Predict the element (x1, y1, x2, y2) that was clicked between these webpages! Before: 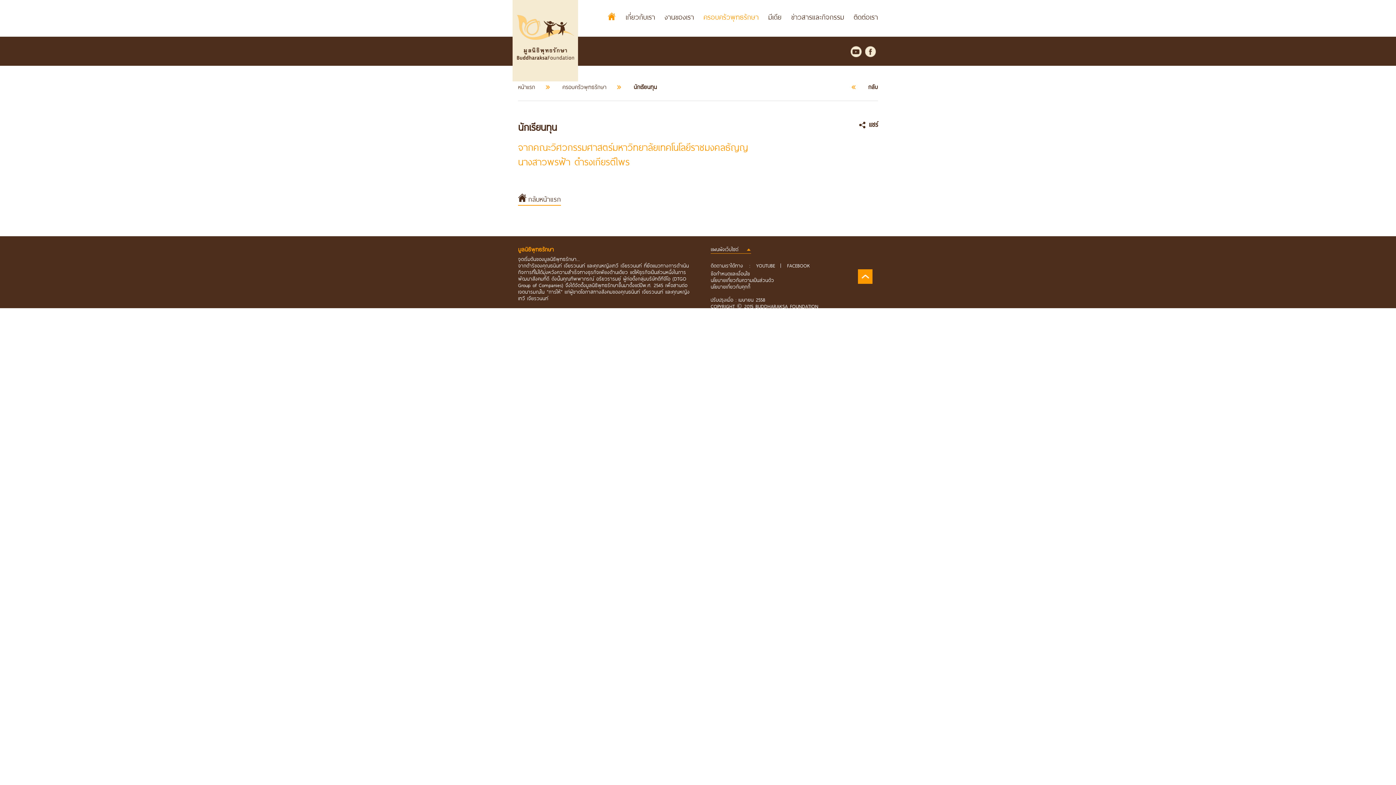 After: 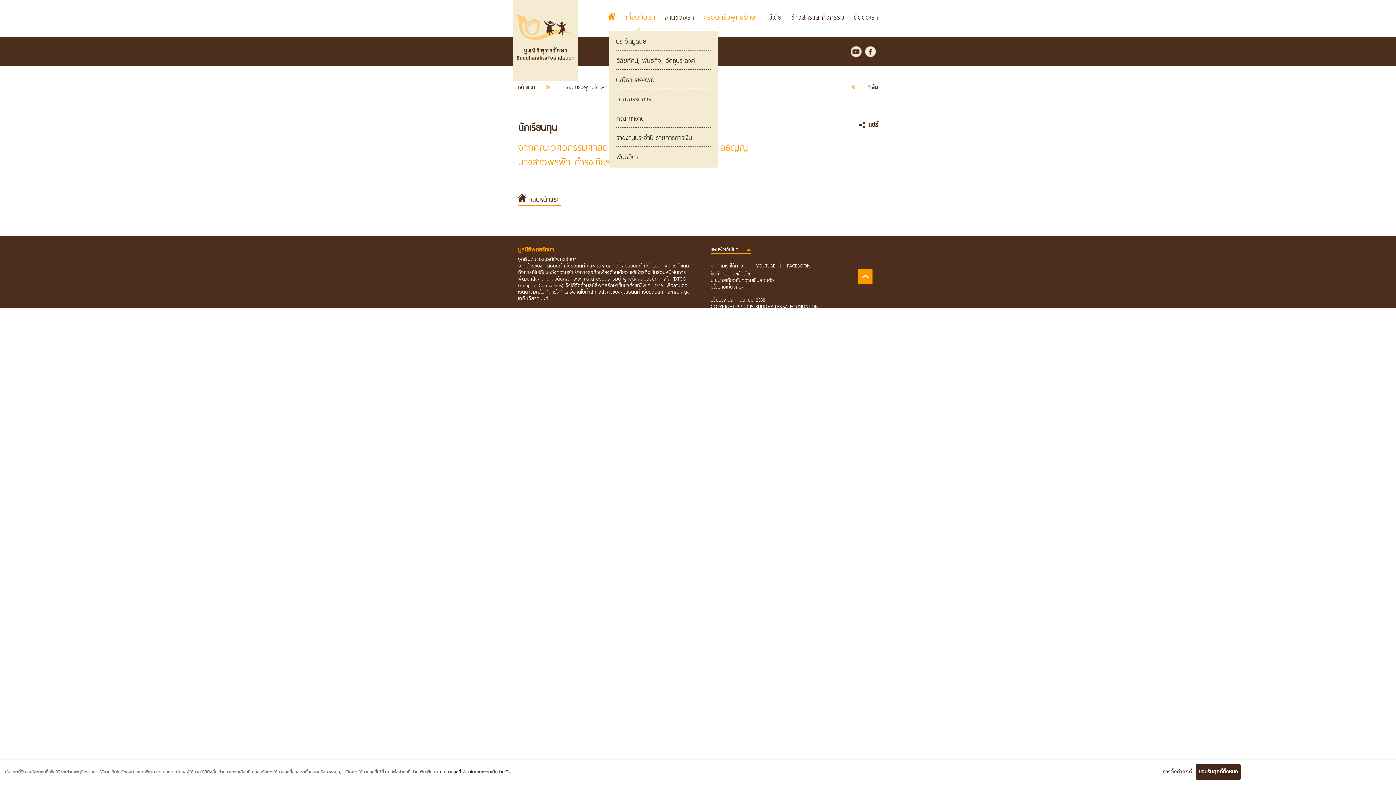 Action: label: เกี่ยวกับเรา bbox: (621, 7, 660, 25)